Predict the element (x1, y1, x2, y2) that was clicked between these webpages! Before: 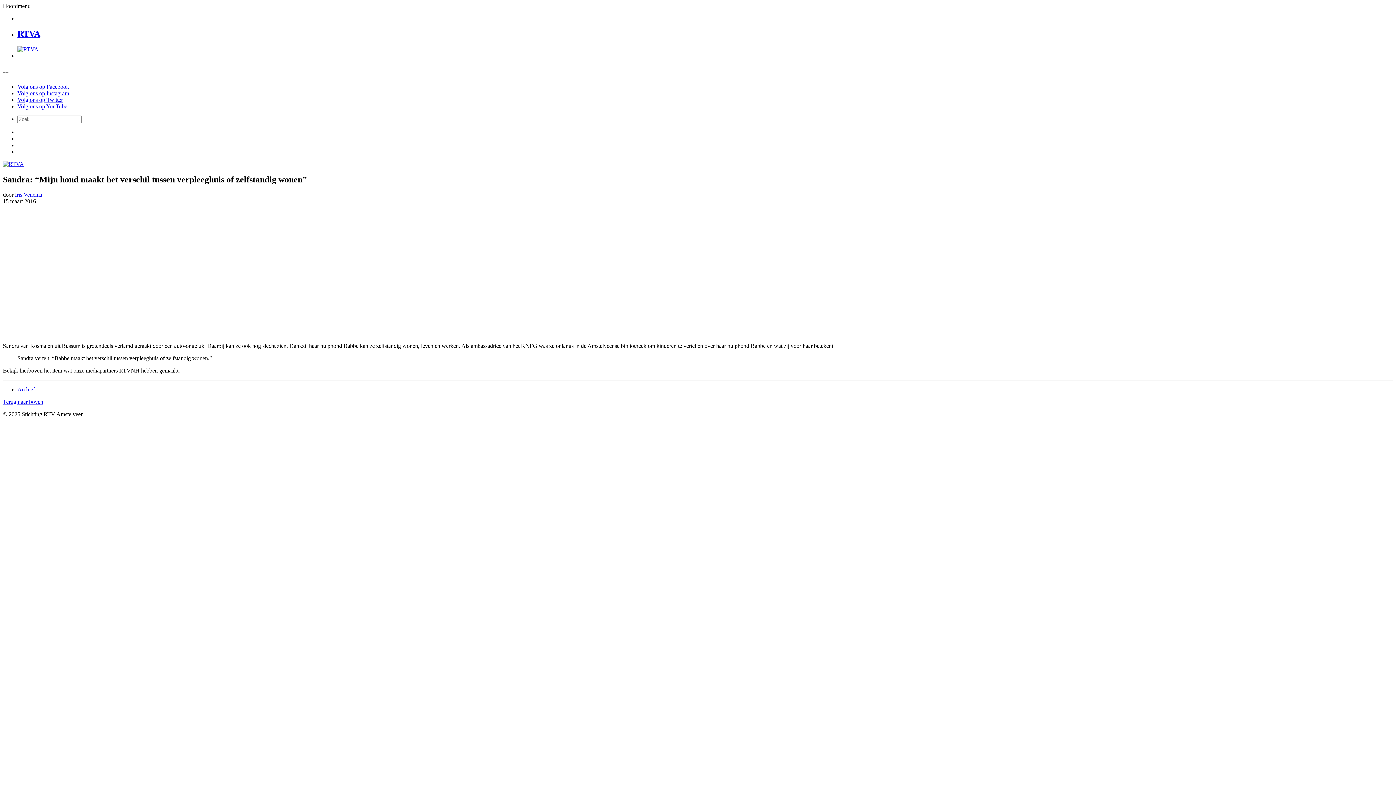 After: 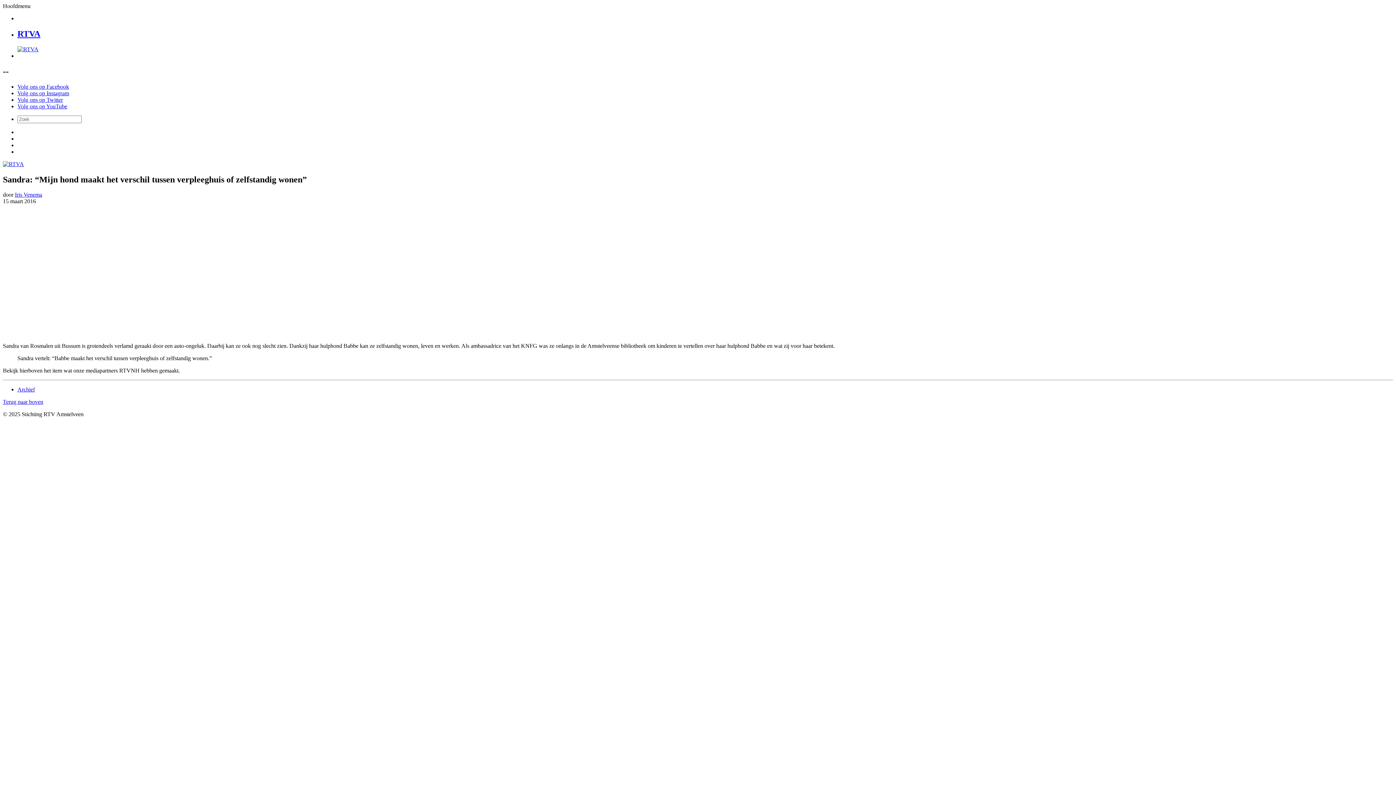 Action: label: Terug naar boven bbox: (2, 399, 43, 405)